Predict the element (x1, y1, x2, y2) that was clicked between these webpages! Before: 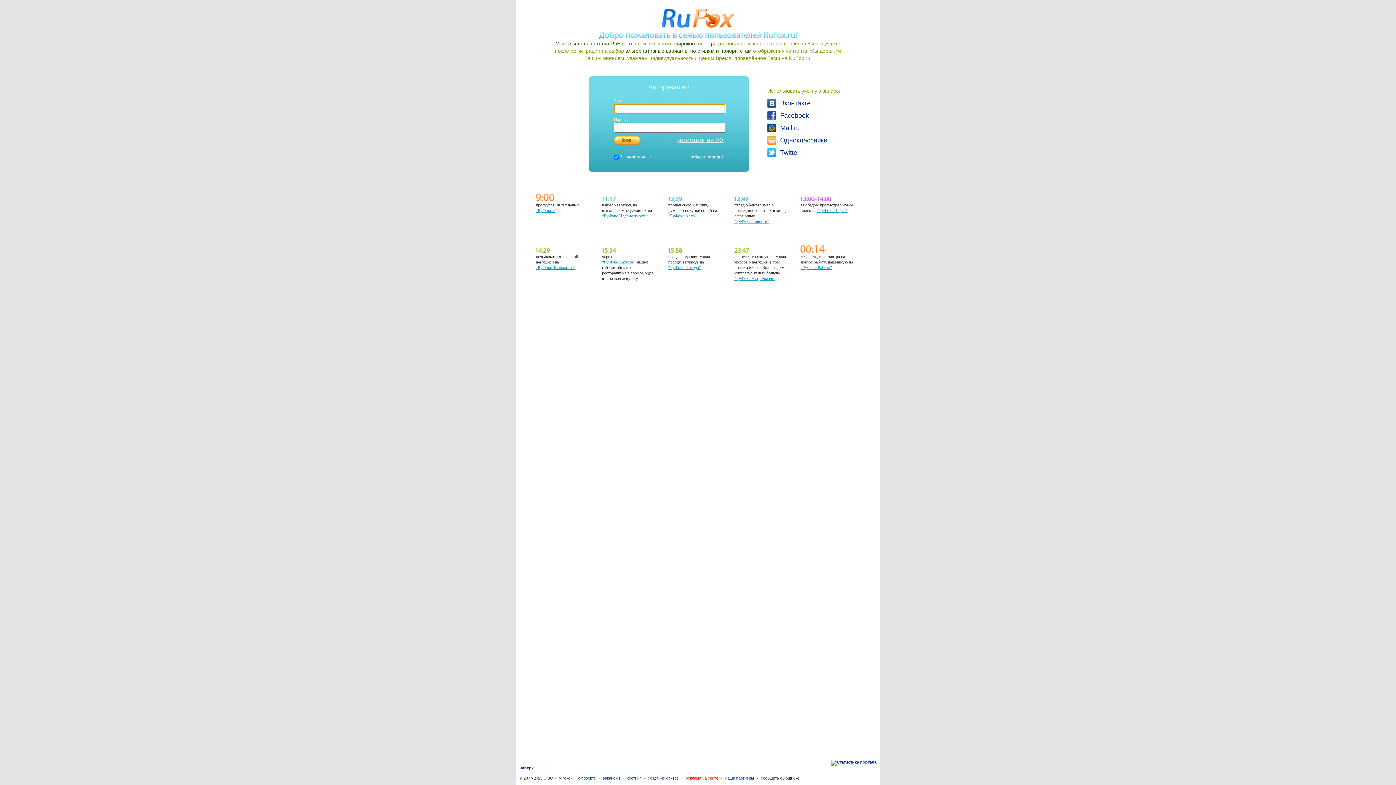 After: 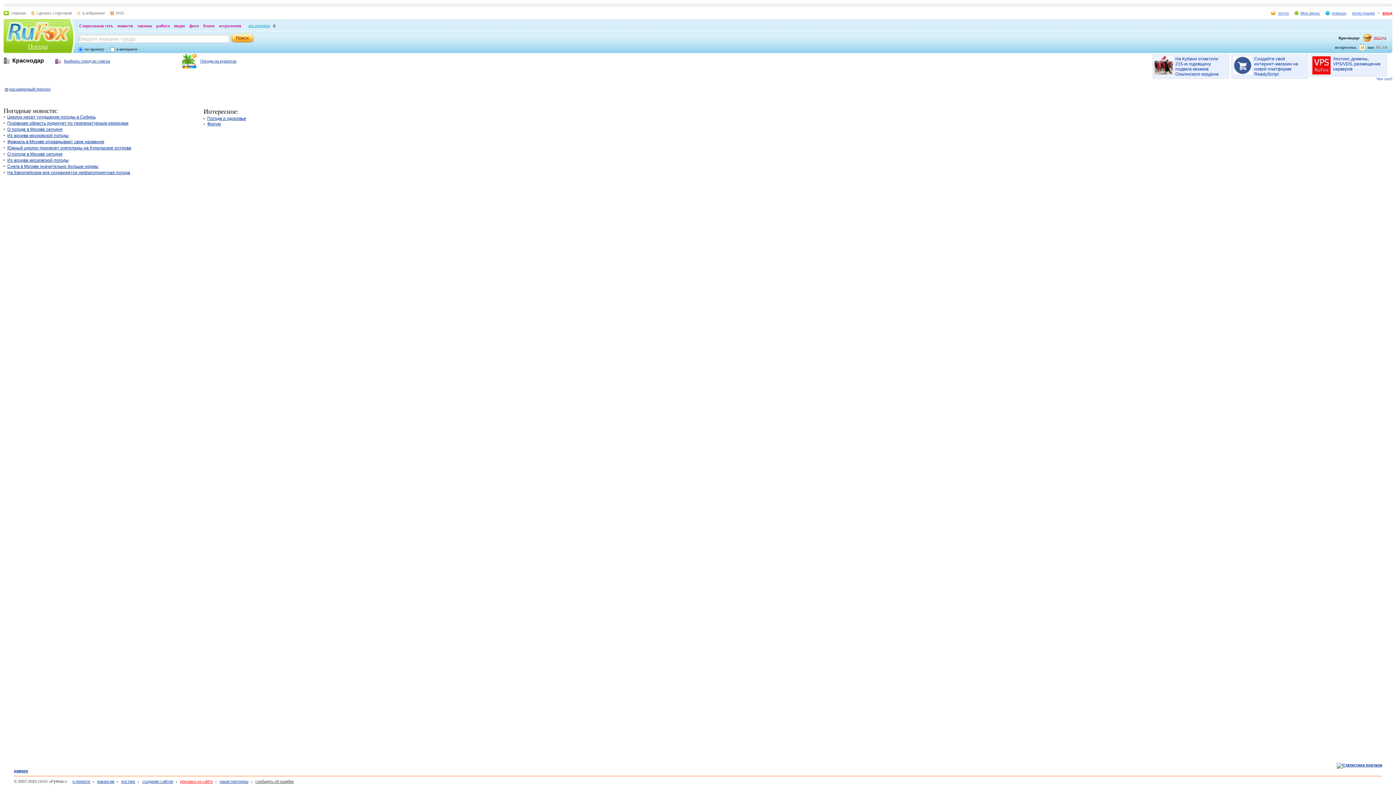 Action: bbox: (668, 265, 700, 270) label: “РуФокс Погода”